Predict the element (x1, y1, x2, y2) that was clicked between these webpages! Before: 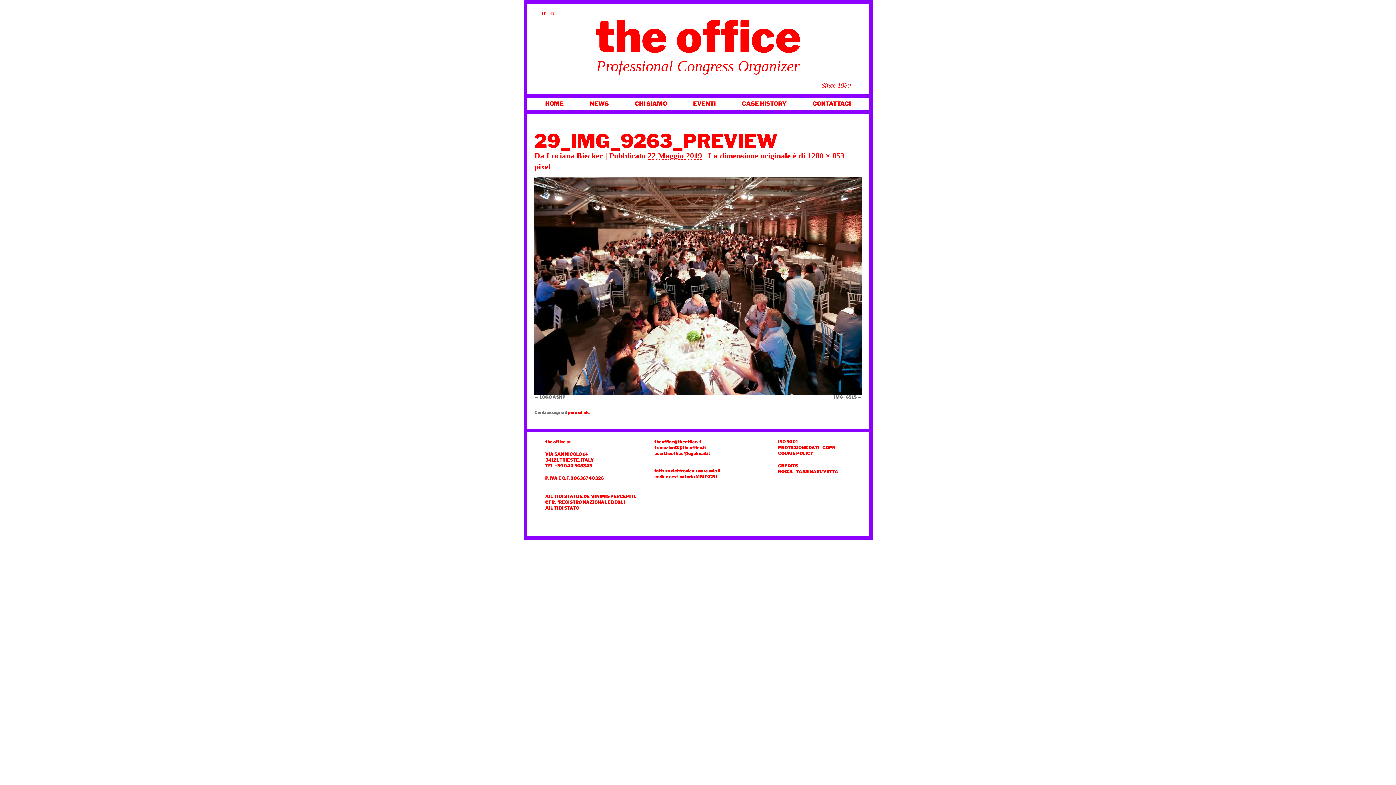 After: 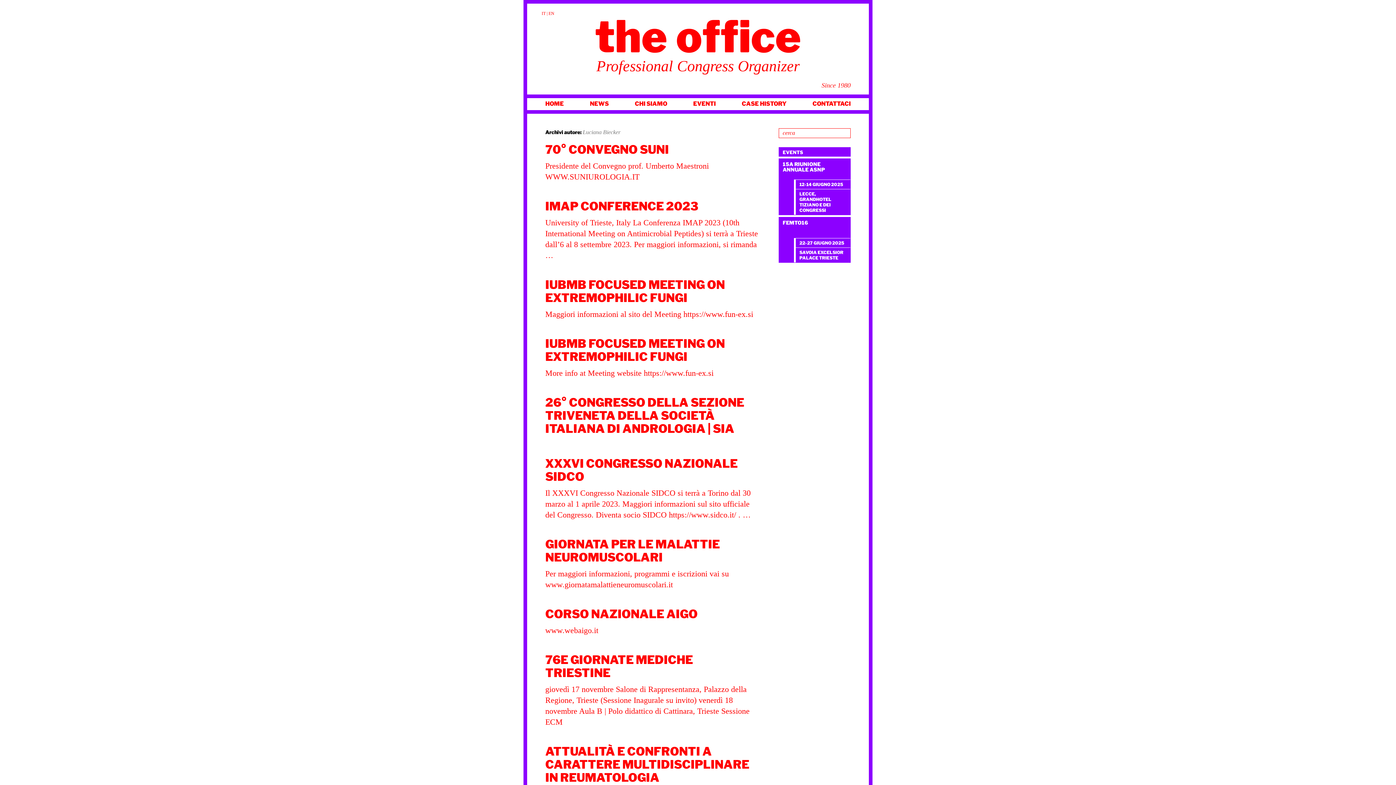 Action: label: Luciana Biecker bbox: (546, 151, 603, 160)